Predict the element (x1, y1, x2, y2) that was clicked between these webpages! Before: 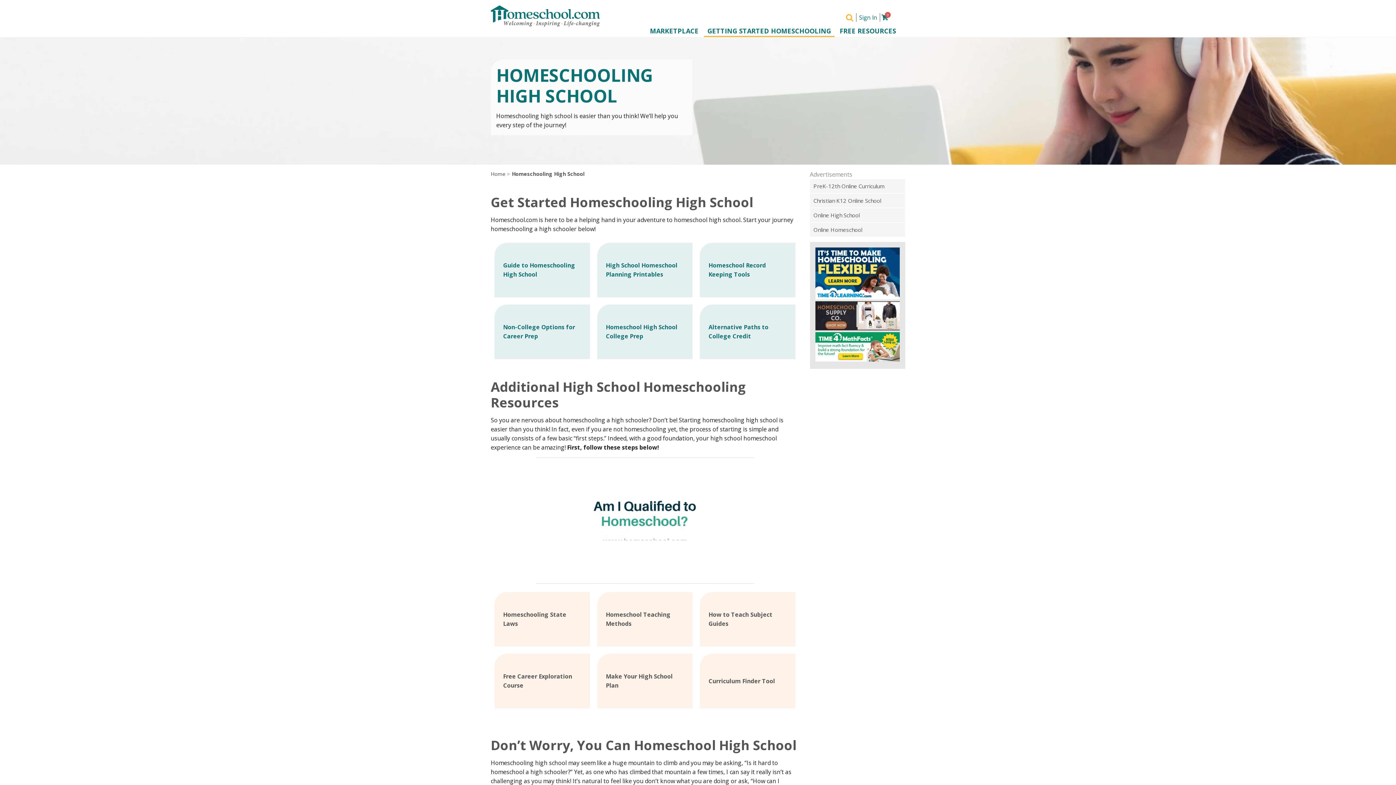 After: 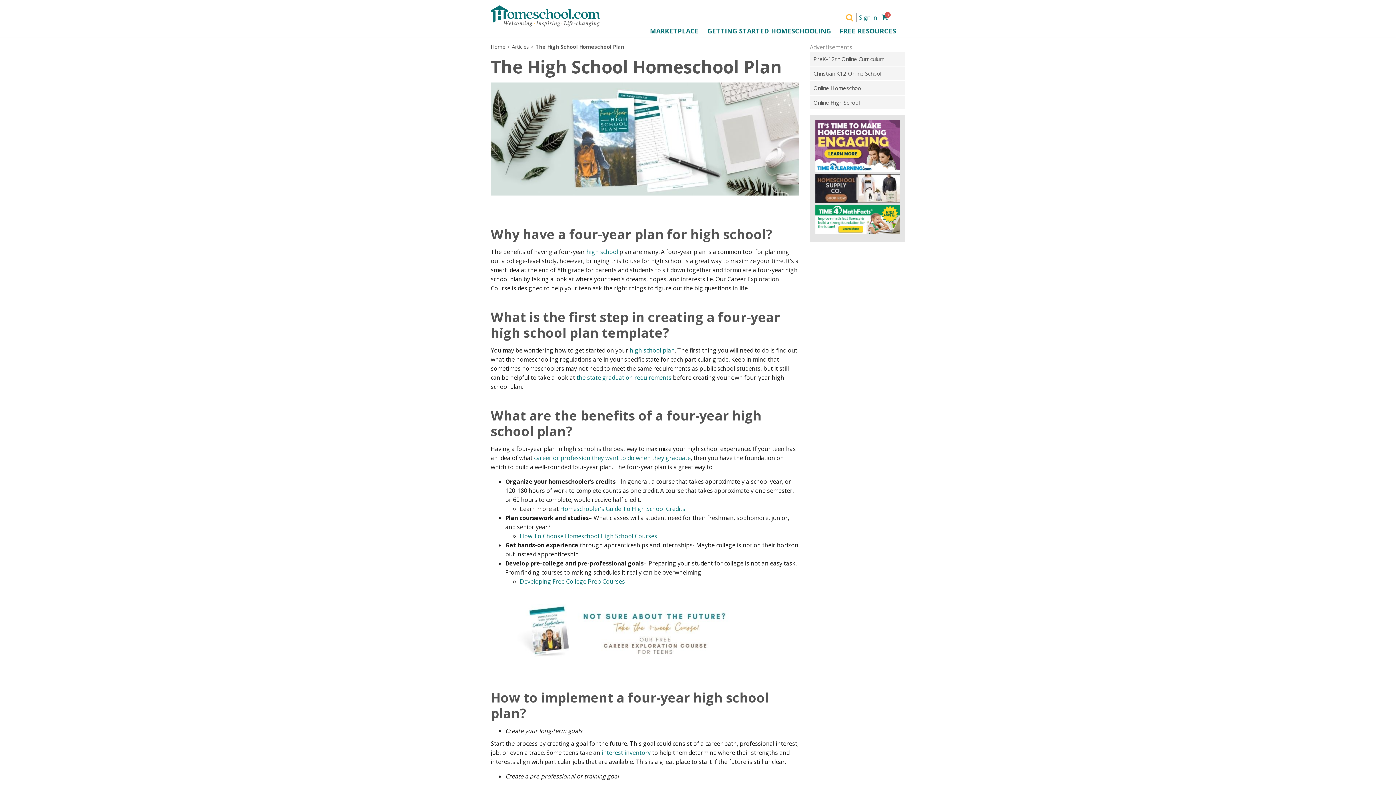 Action: bbox: (597, 654, 692, 708) label: Make Your High School Plan